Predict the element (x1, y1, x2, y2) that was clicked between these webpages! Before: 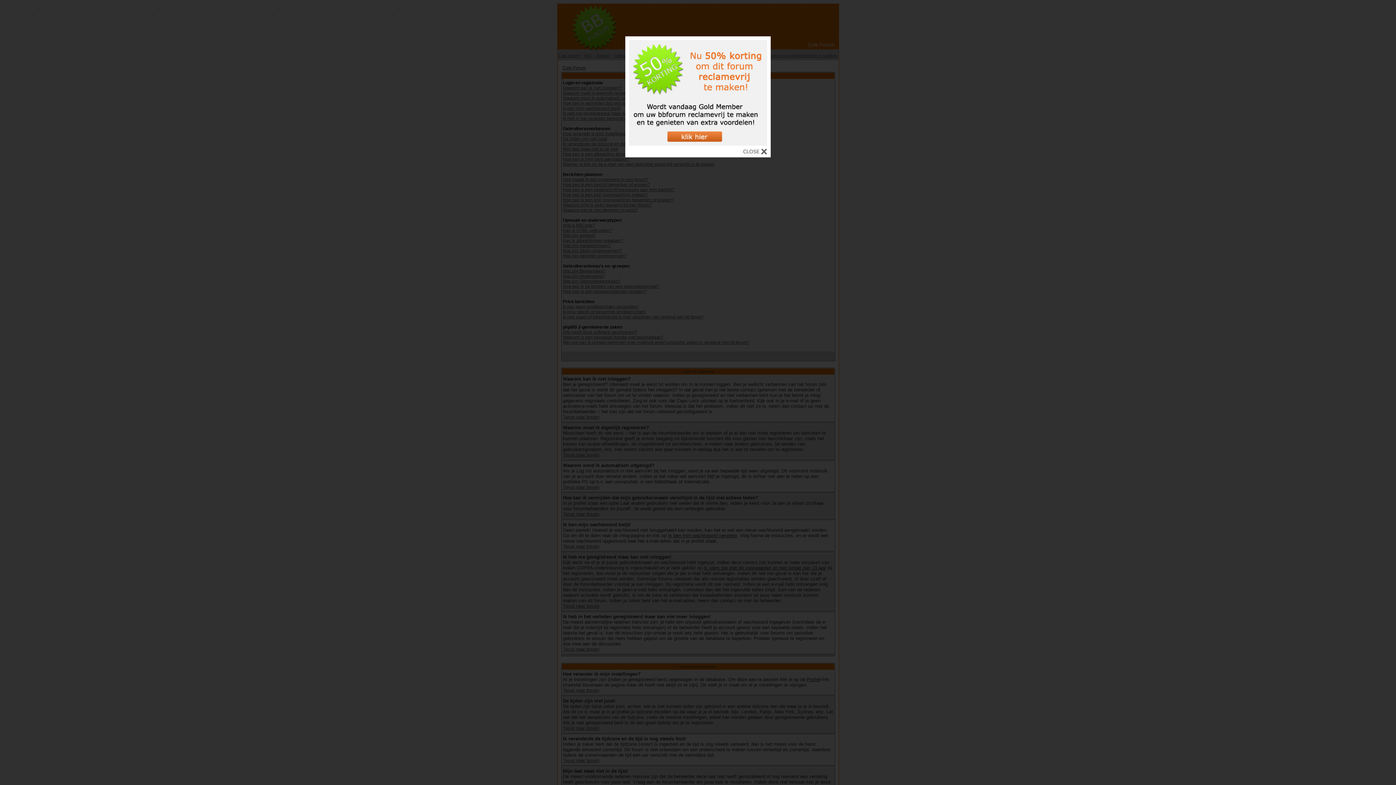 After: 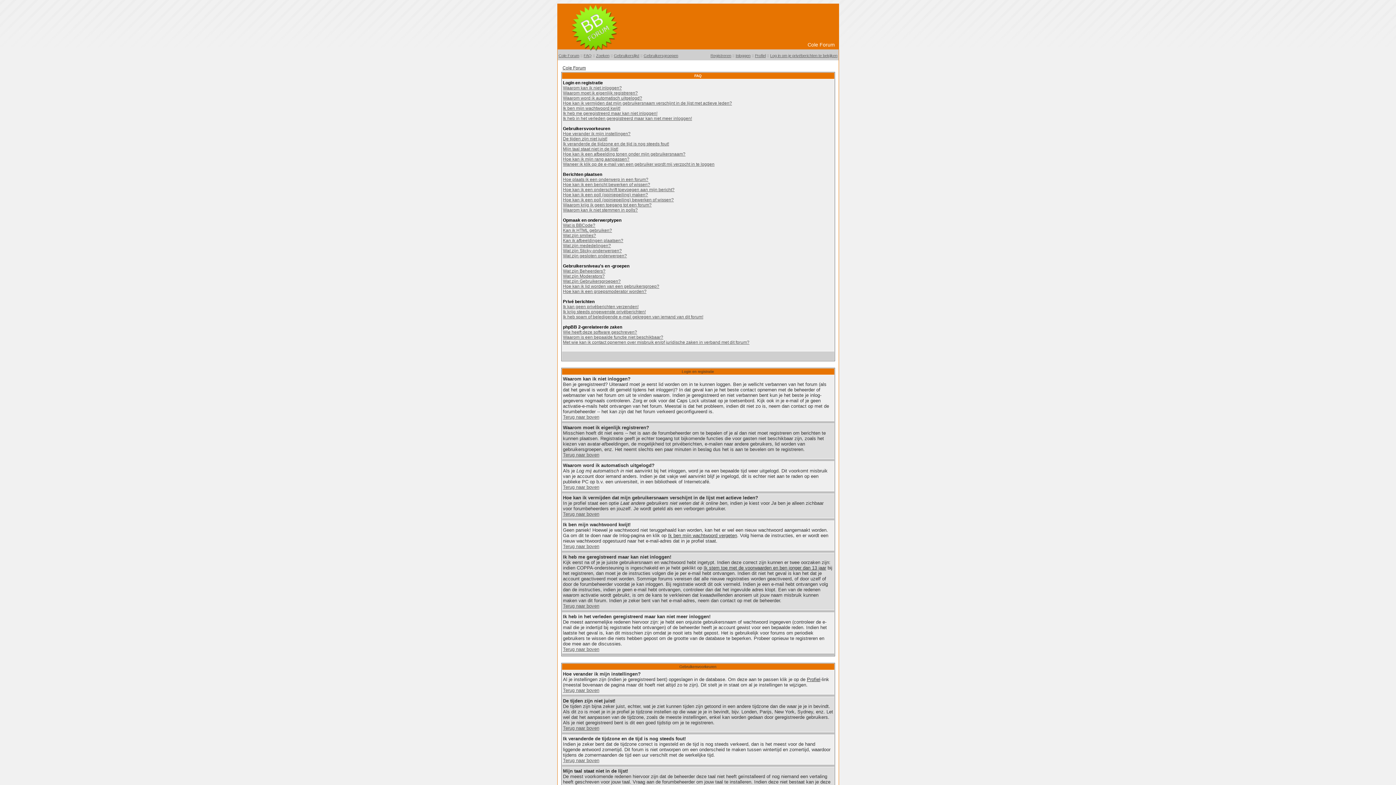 Action: bbox: (743, 147, 767, 158)